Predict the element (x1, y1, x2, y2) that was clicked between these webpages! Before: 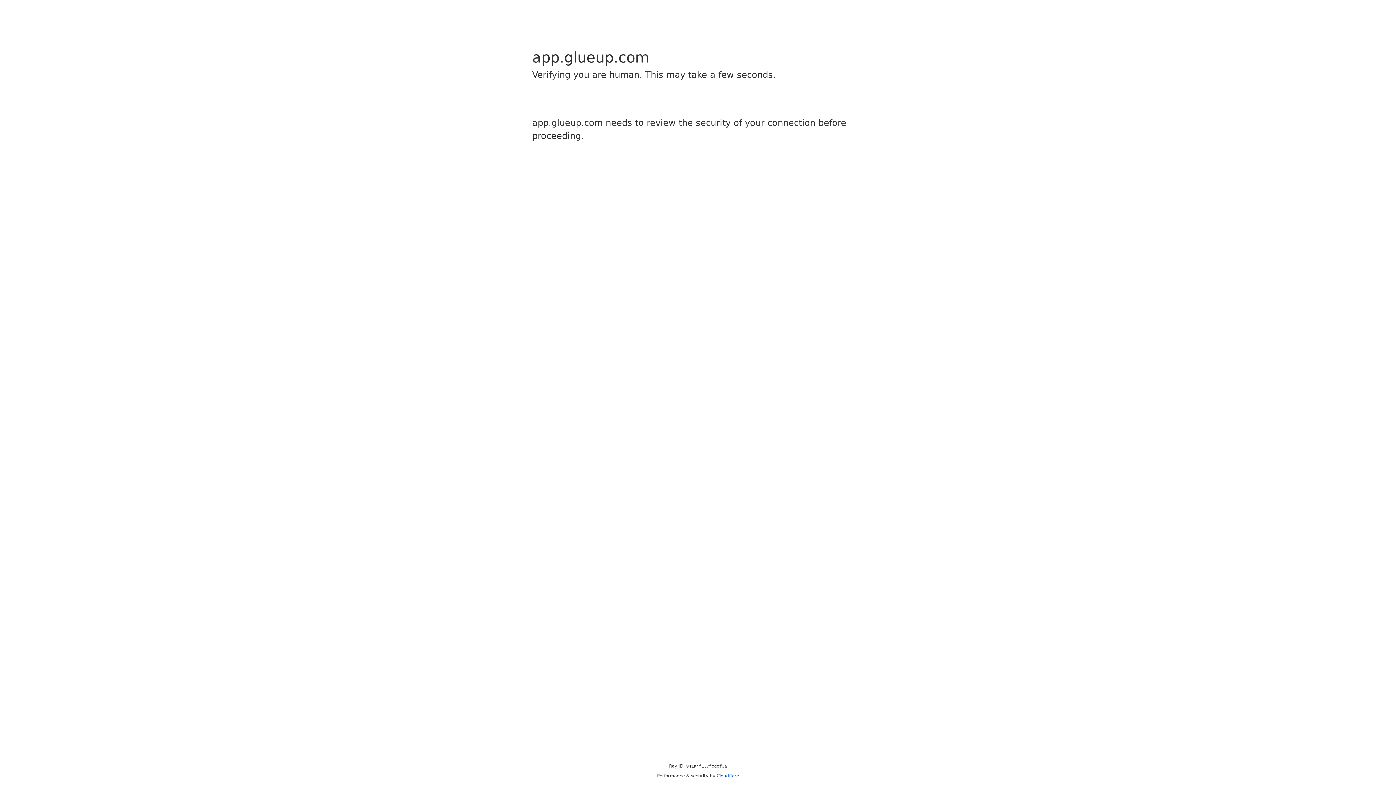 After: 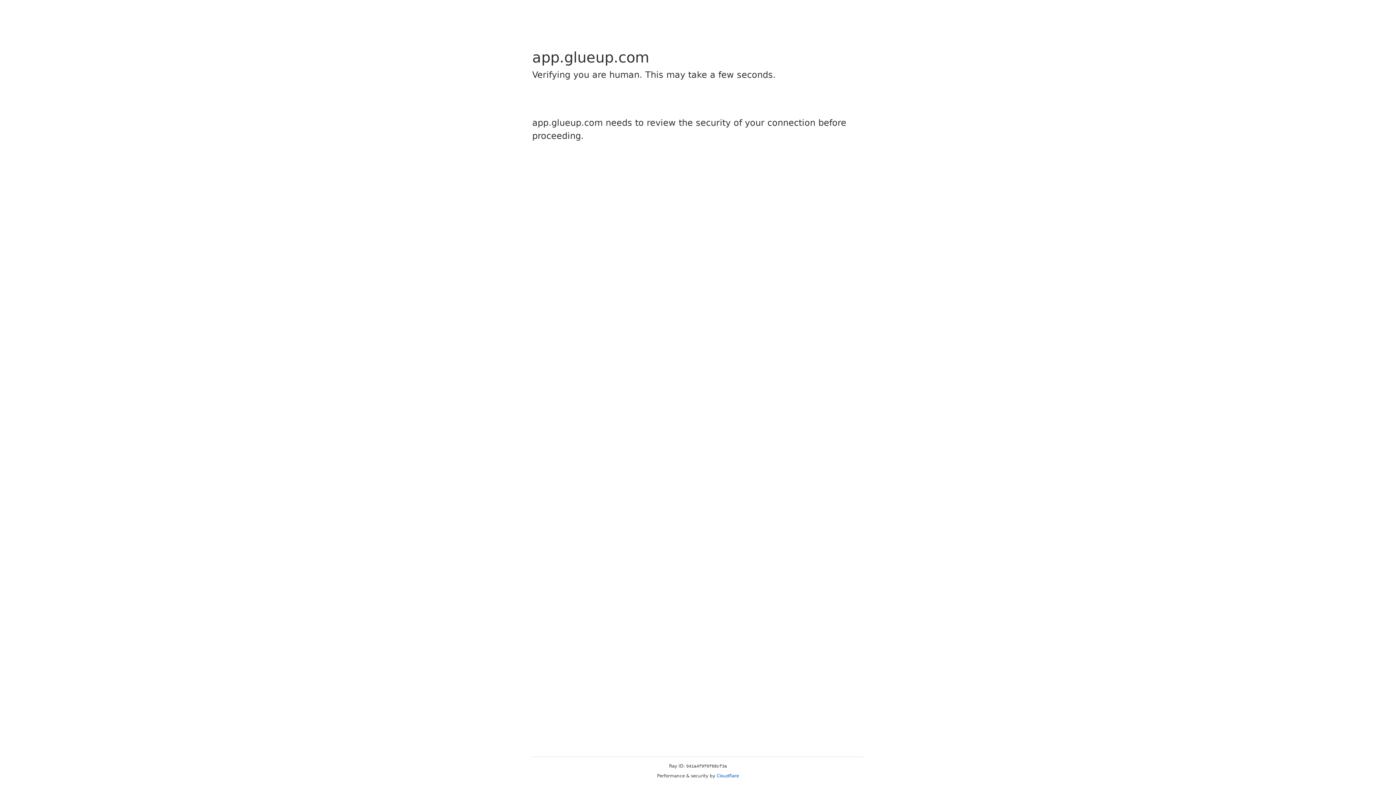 Action: bbox: (716, 773, 739, 778) label: Cloudflare